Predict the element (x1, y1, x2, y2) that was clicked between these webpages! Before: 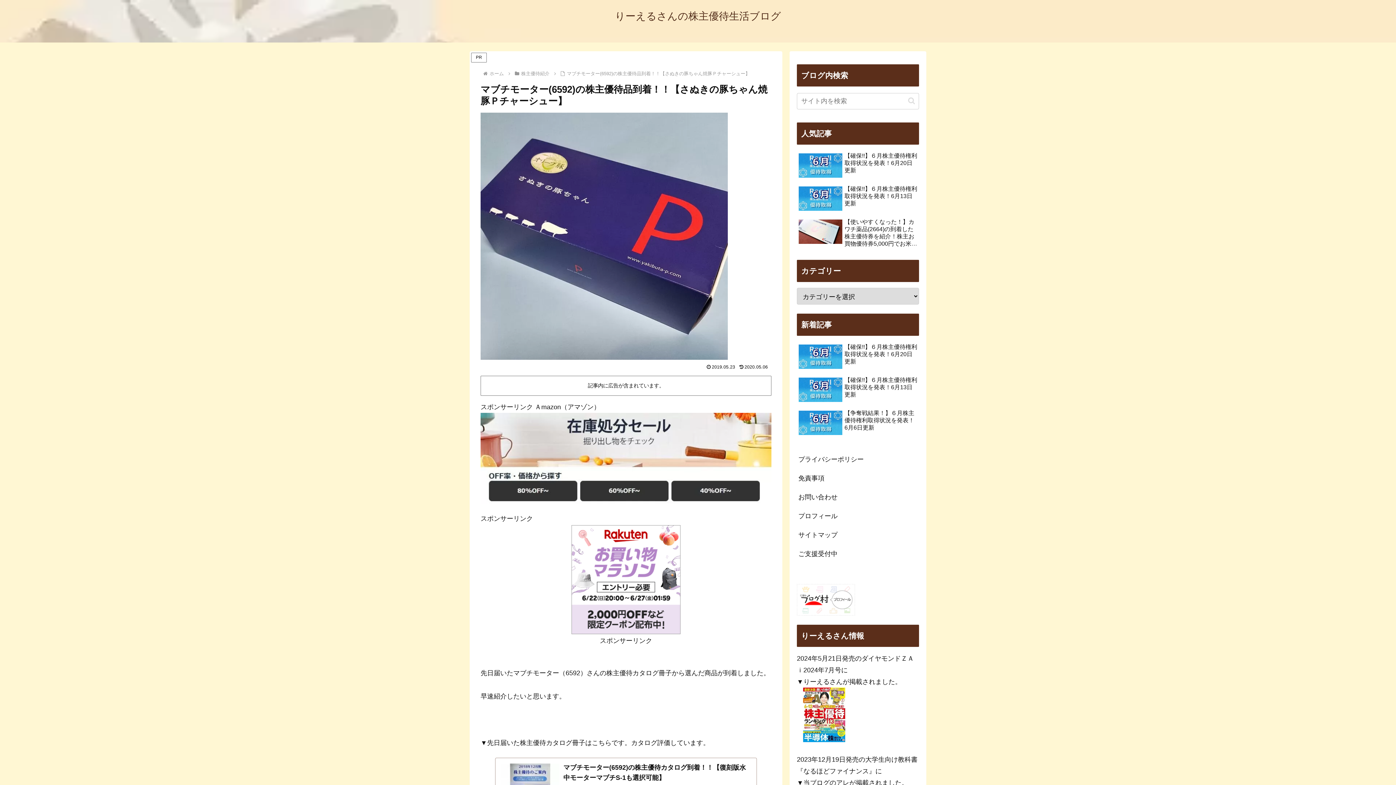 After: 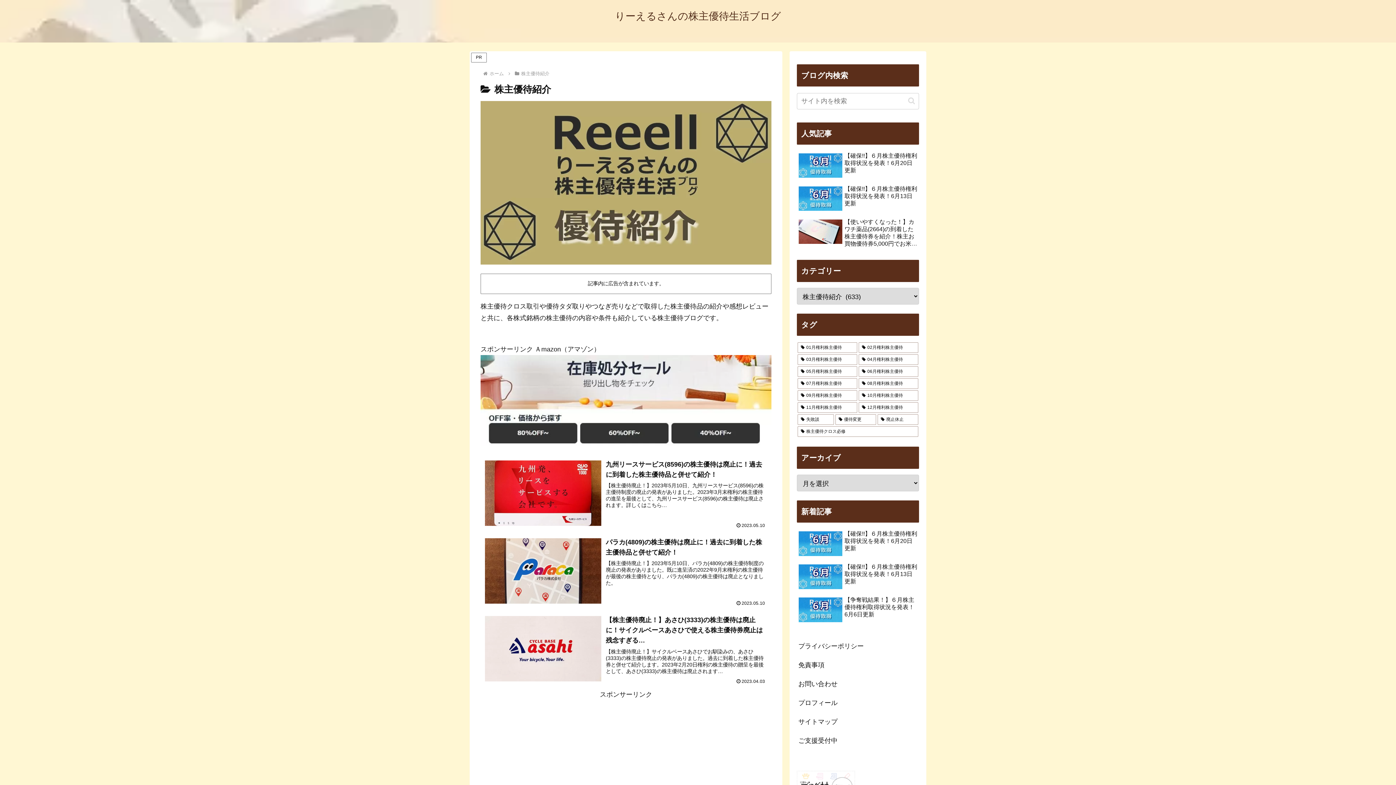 Action: label: 株主優待紹介 bbox: (520, 70, 550, 76)